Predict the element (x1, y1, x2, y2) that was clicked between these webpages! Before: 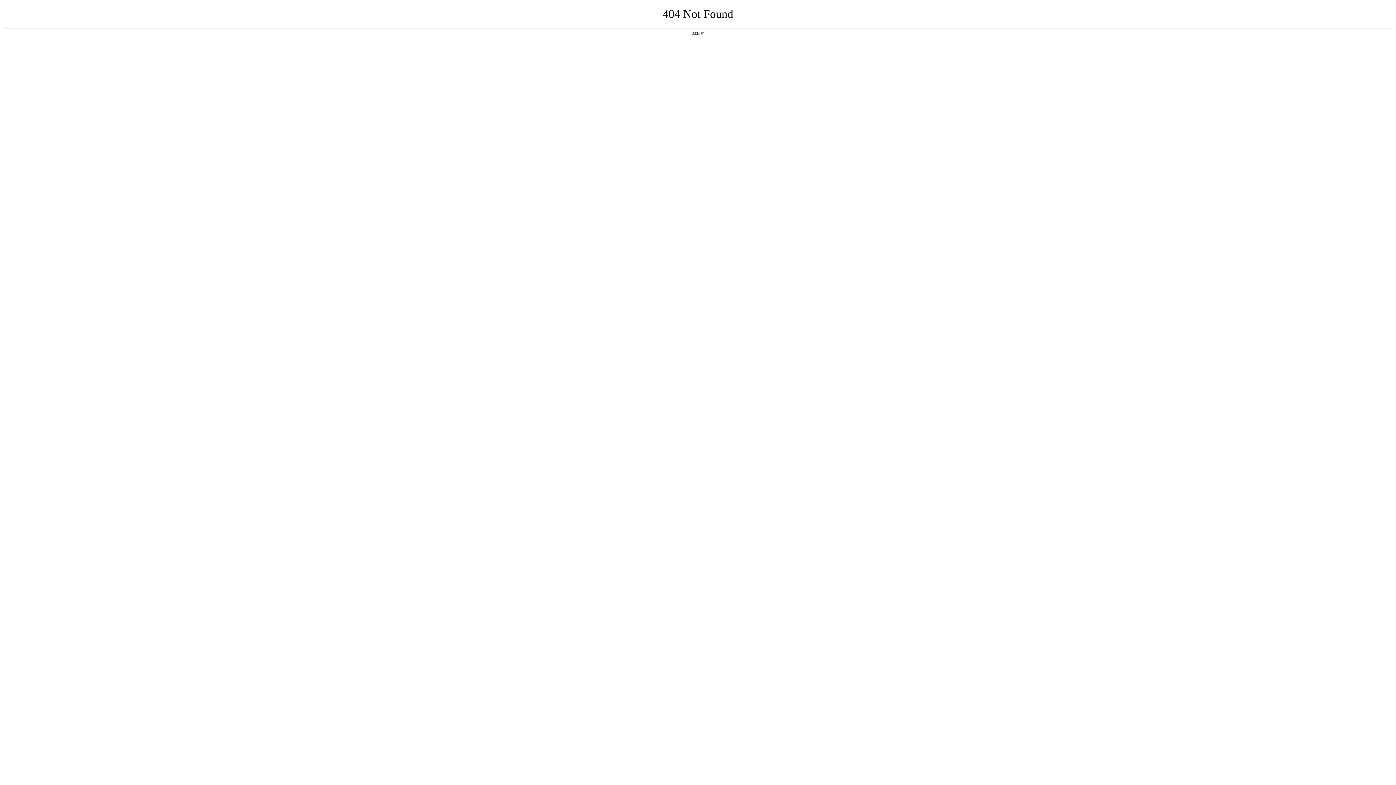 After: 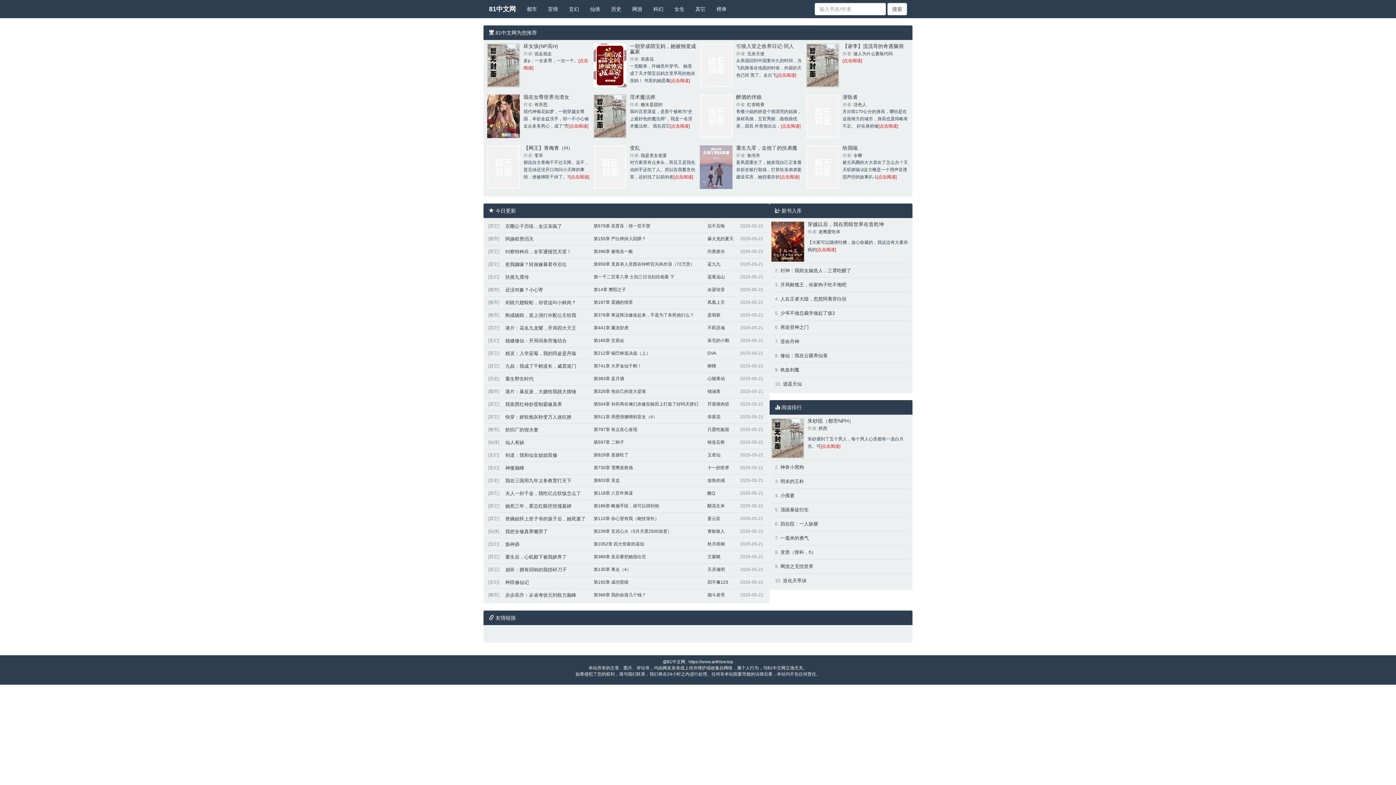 Action: label: 返回首页 bbox: (692, 31, 704, 35)